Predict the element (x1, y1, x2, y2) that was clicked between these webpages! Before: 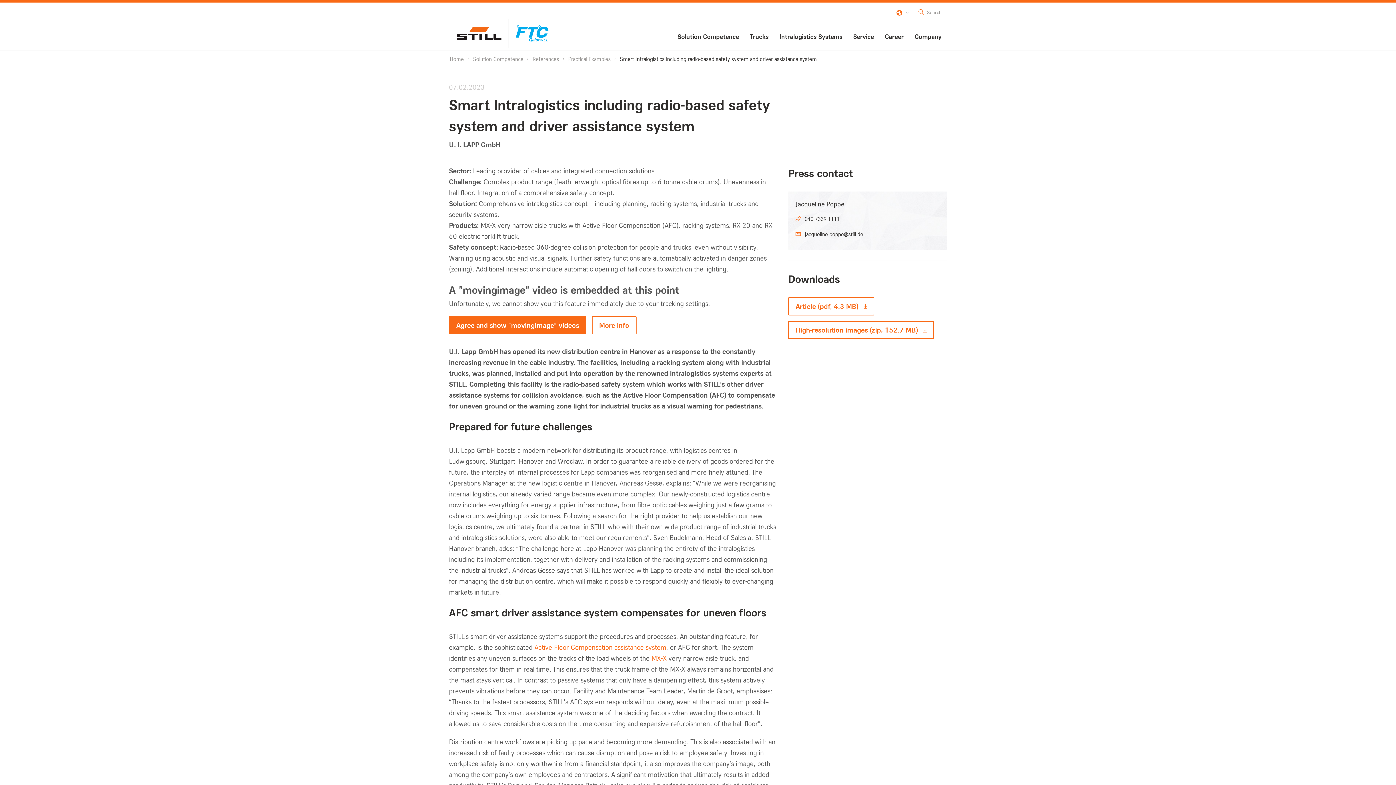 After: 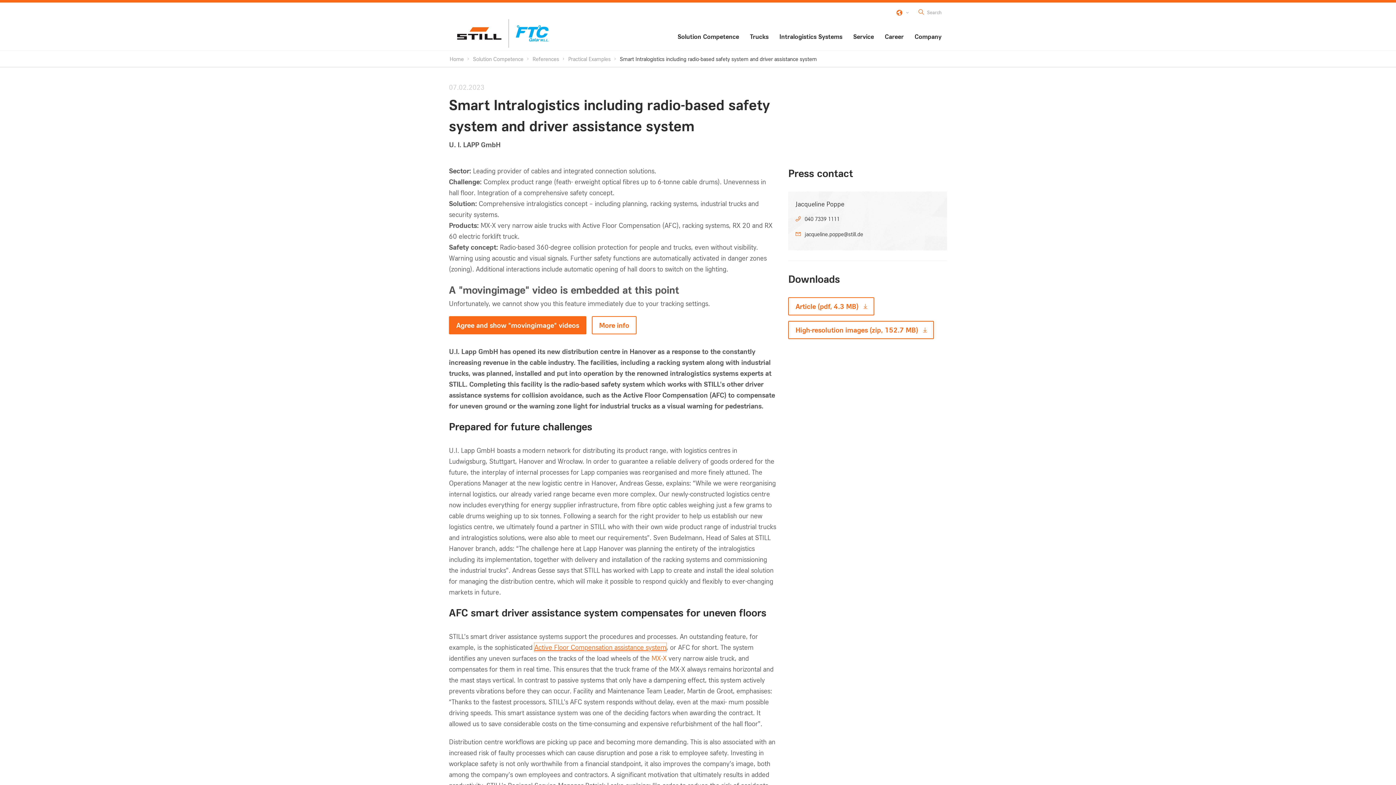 Action: label: Active Floor Compensation assistance system bbox: (534, 643, 666, 652)